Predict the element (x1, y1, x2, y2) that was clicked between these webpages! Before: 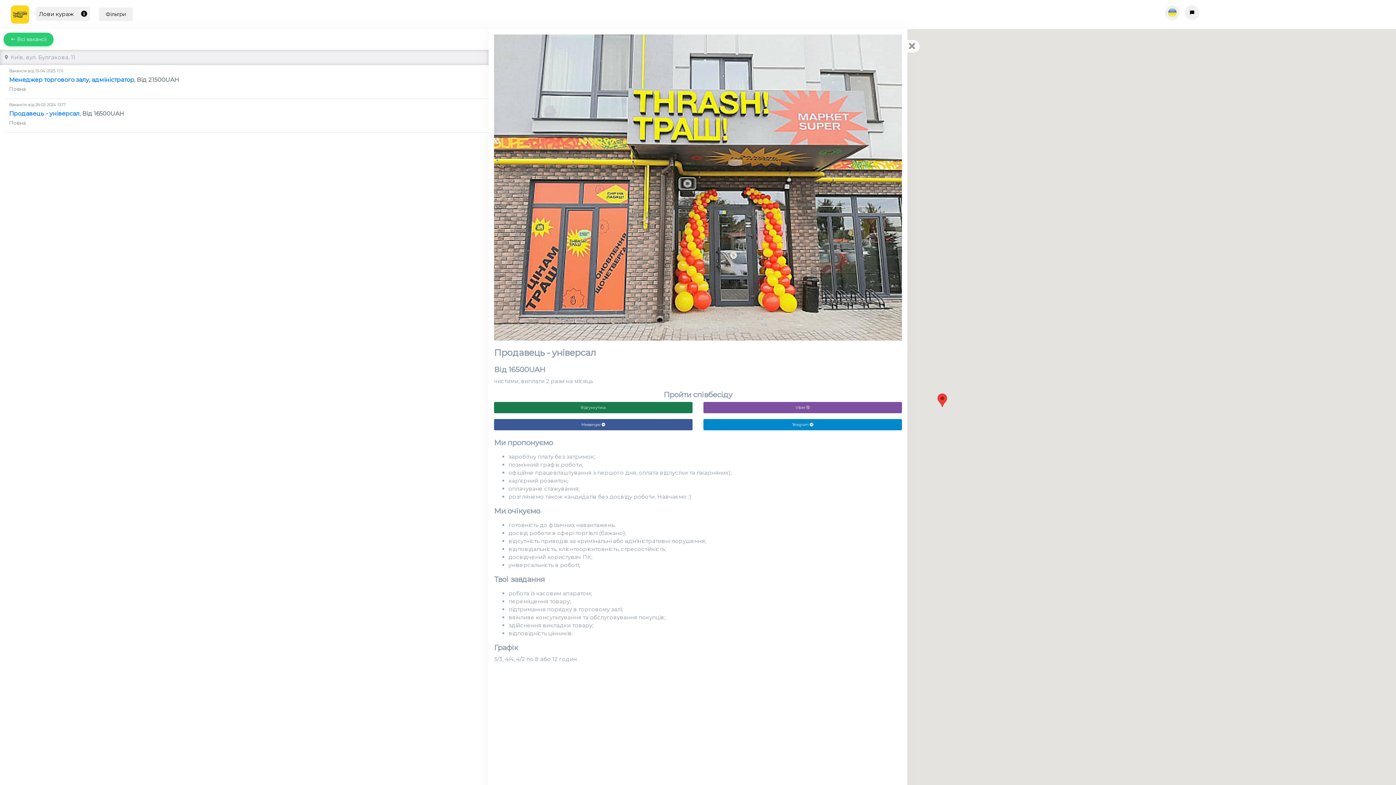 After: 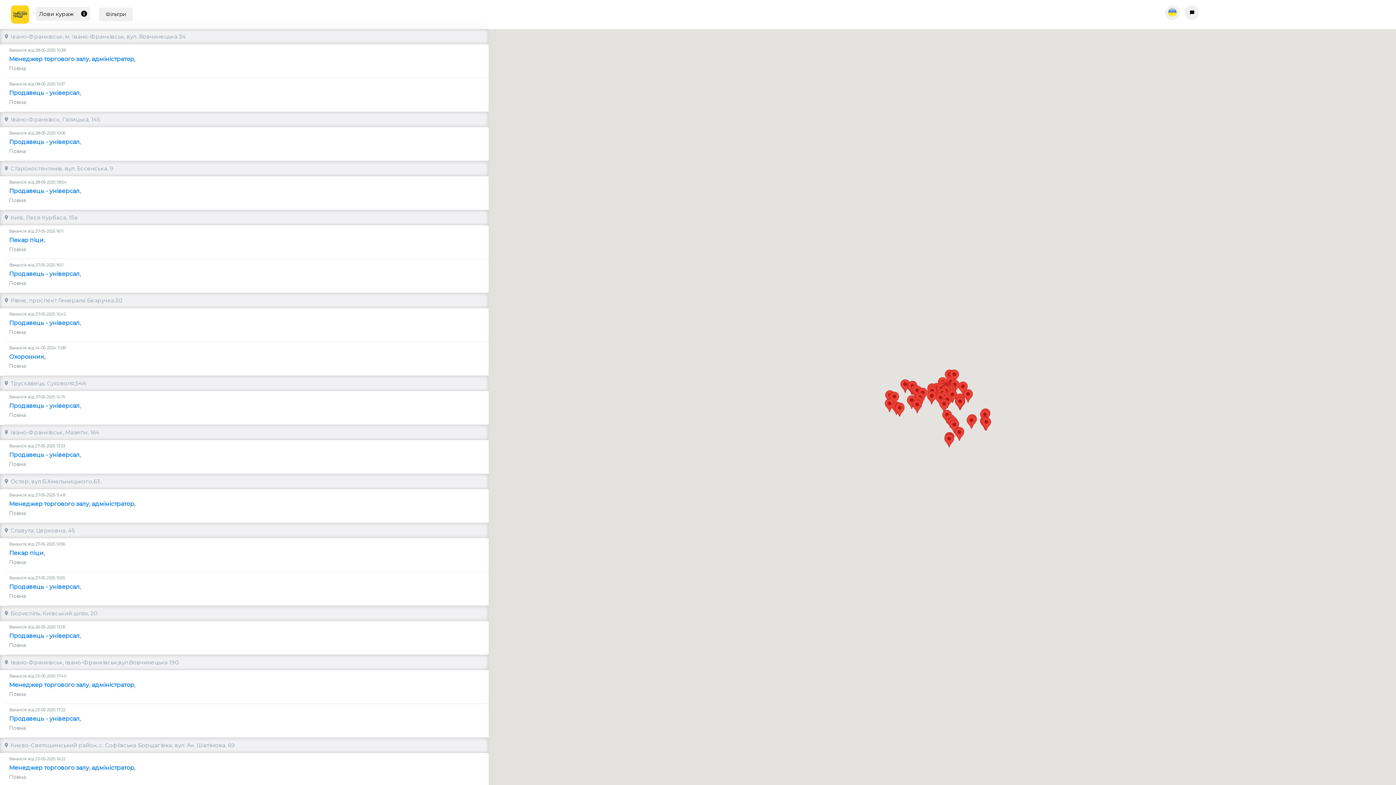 Action: bbox: (3, 32, 53, 46) label:  Всі вакансії